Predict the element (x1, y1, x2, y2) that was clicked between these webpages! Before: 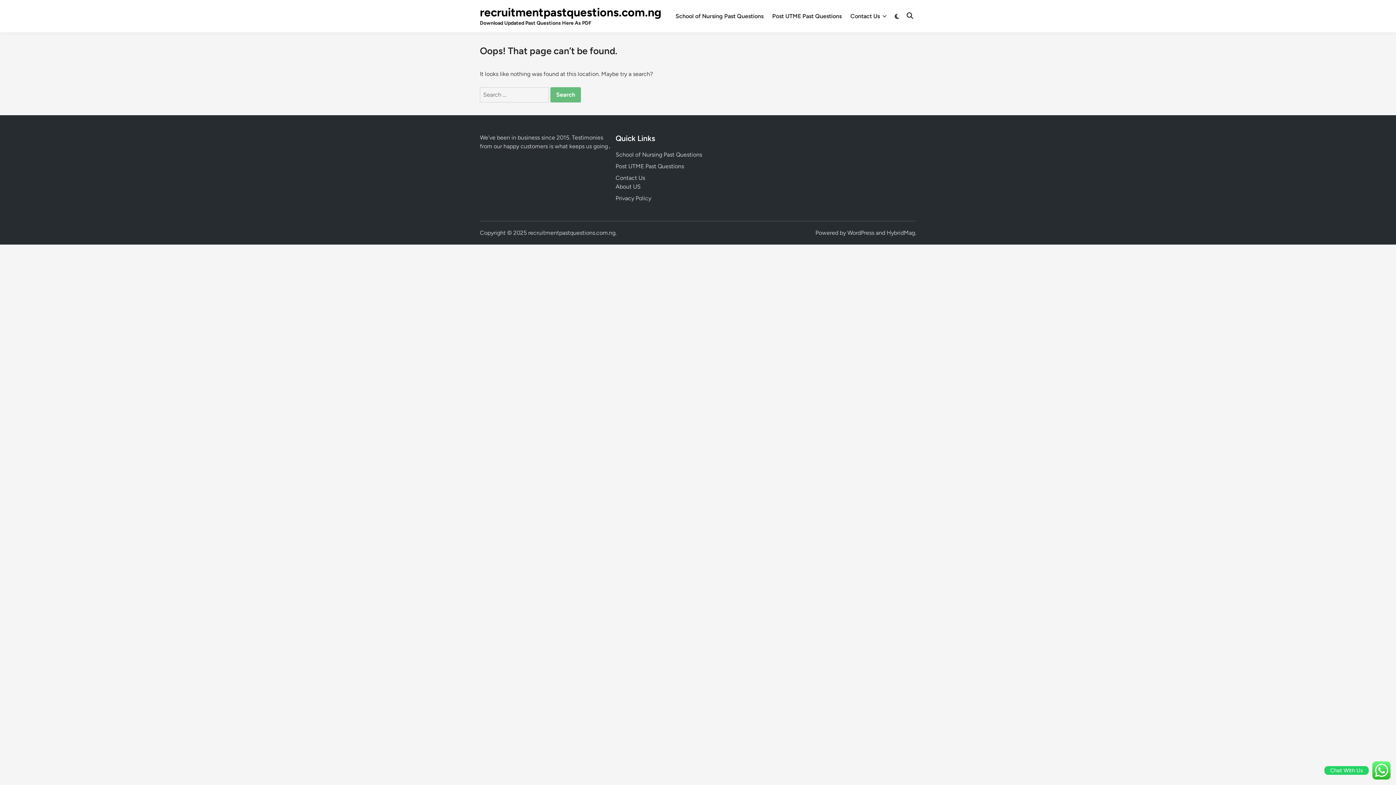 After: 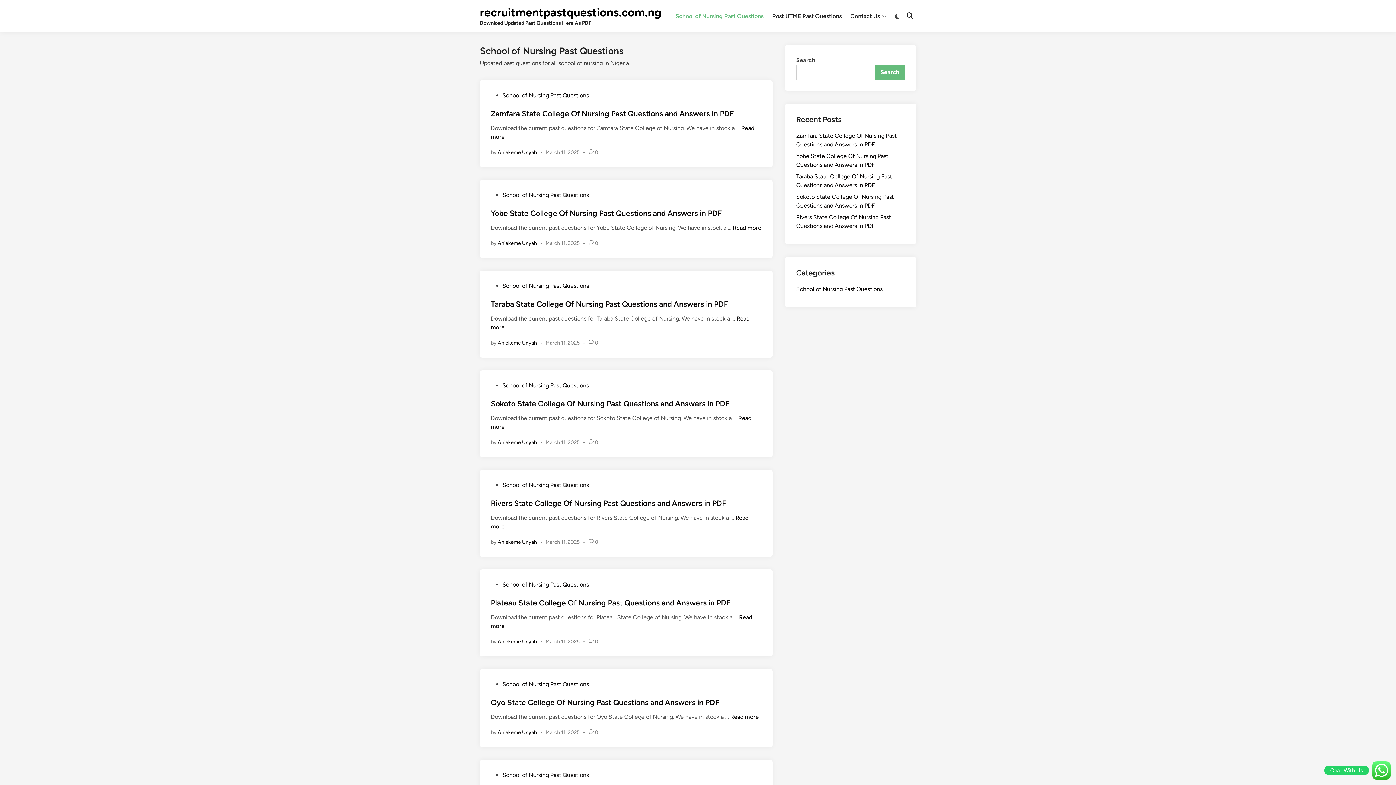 Action: bbox: (615, 151, 702, 158) label: School of Nursing Past Questions